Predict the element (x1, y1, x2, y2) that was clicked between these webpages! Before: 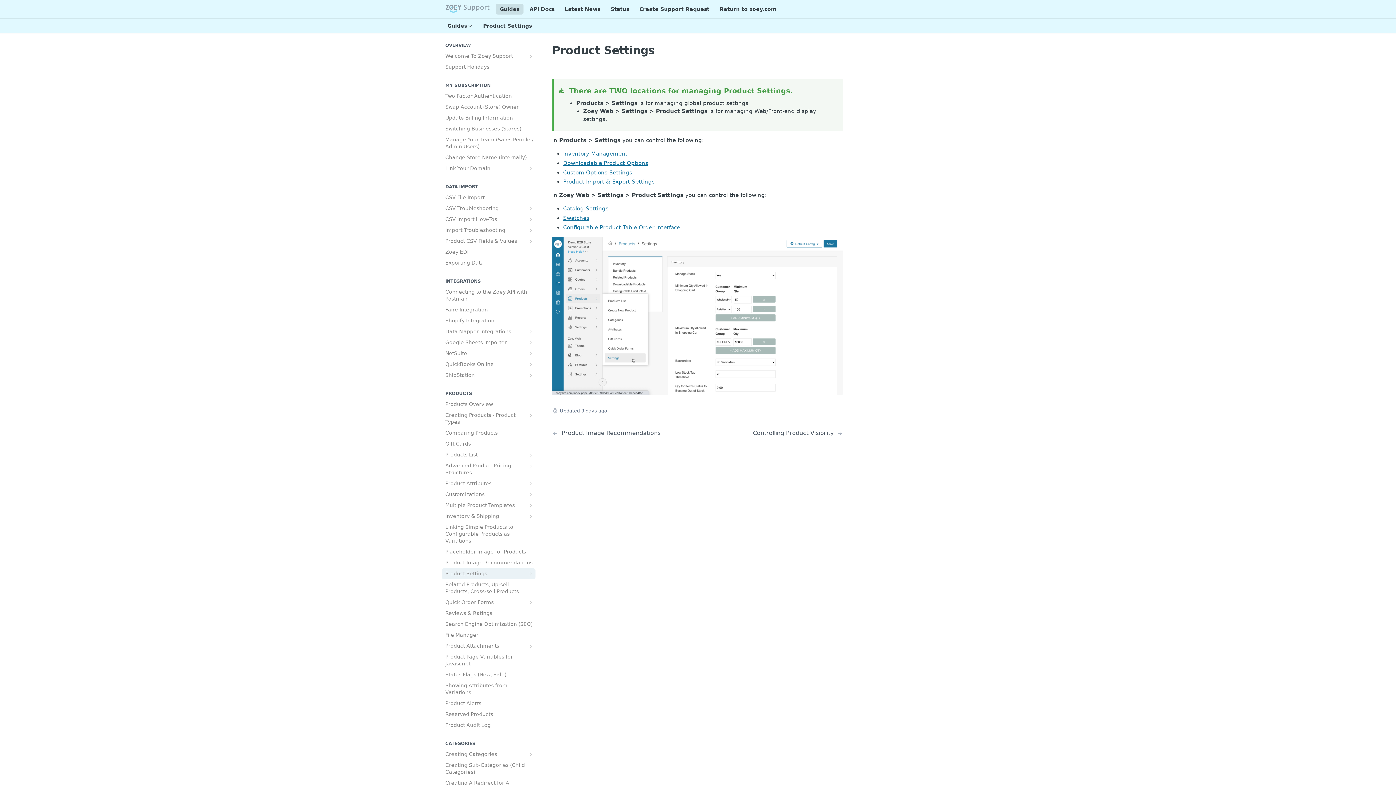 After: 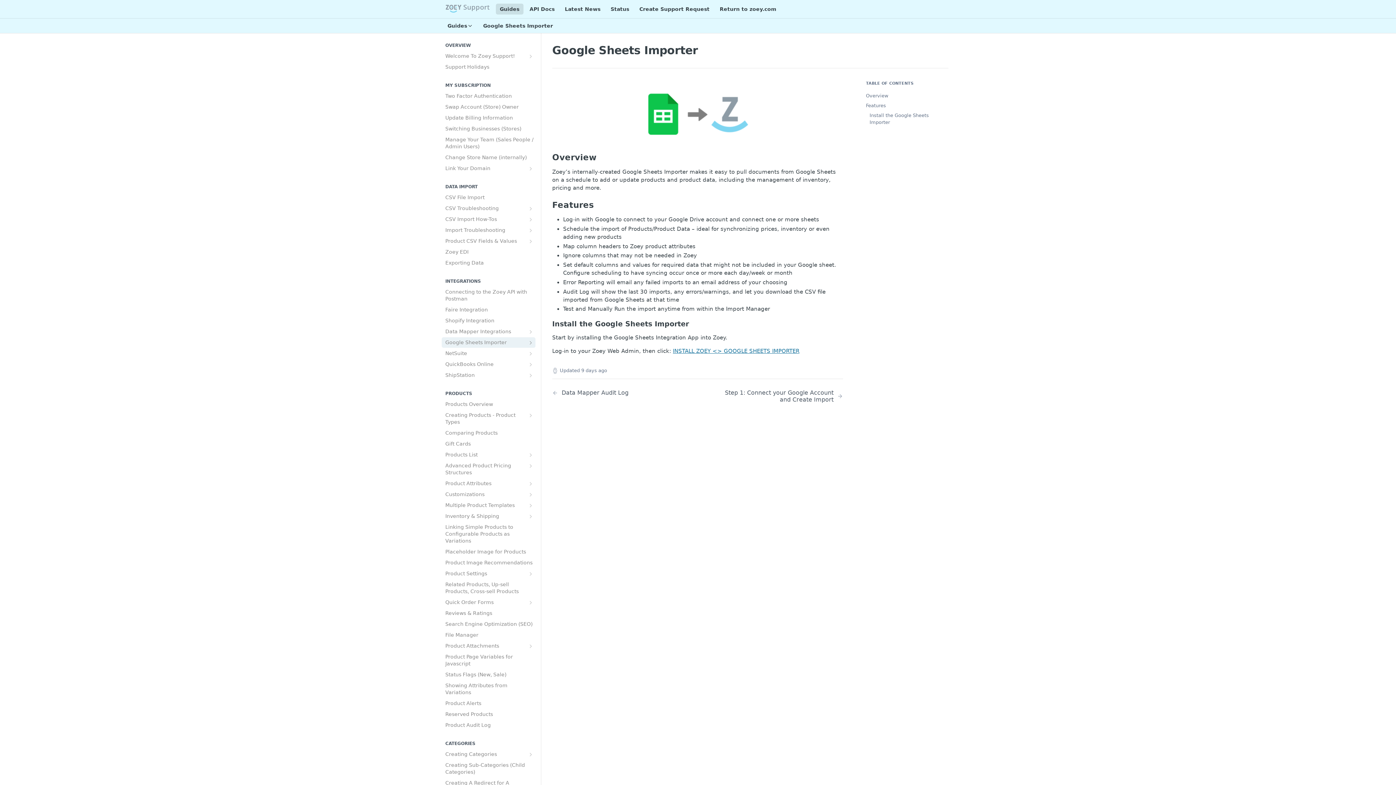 Action: label: Show subpages for Google Sheets Importer bbox: (528, 340, 533, 345)